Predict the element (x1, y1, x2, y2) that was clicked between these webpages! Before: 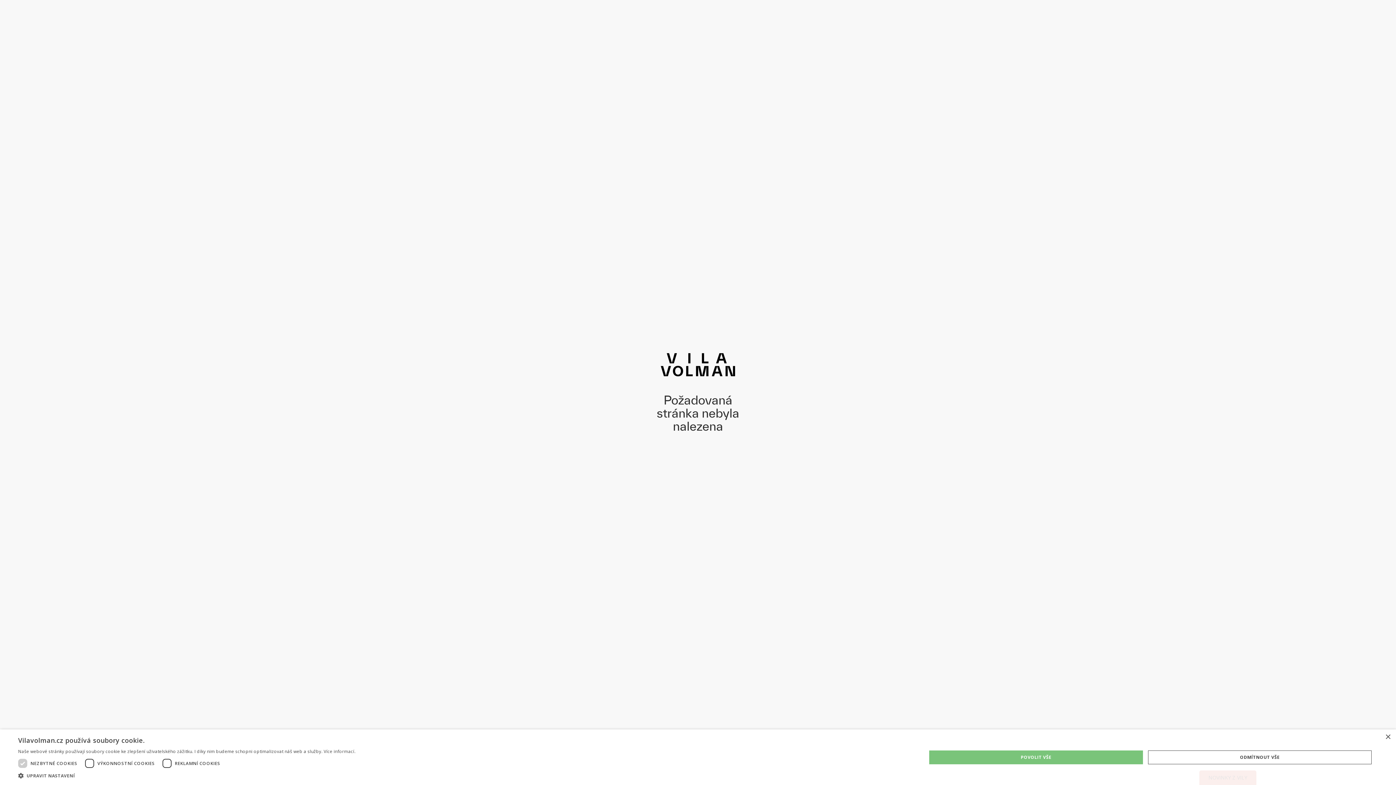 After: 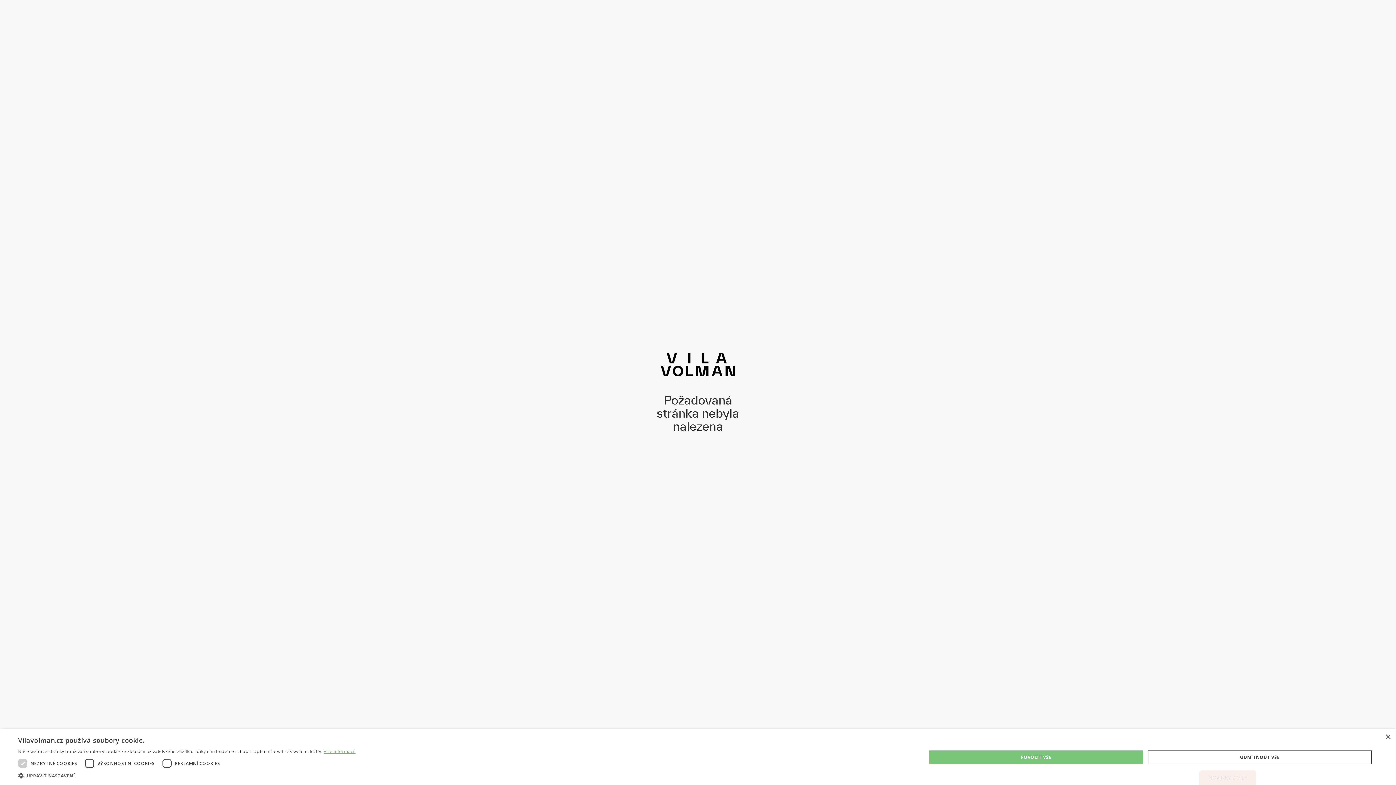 Action: bbox: (323, 748, 355, 754) label: Více informací., opens a new window